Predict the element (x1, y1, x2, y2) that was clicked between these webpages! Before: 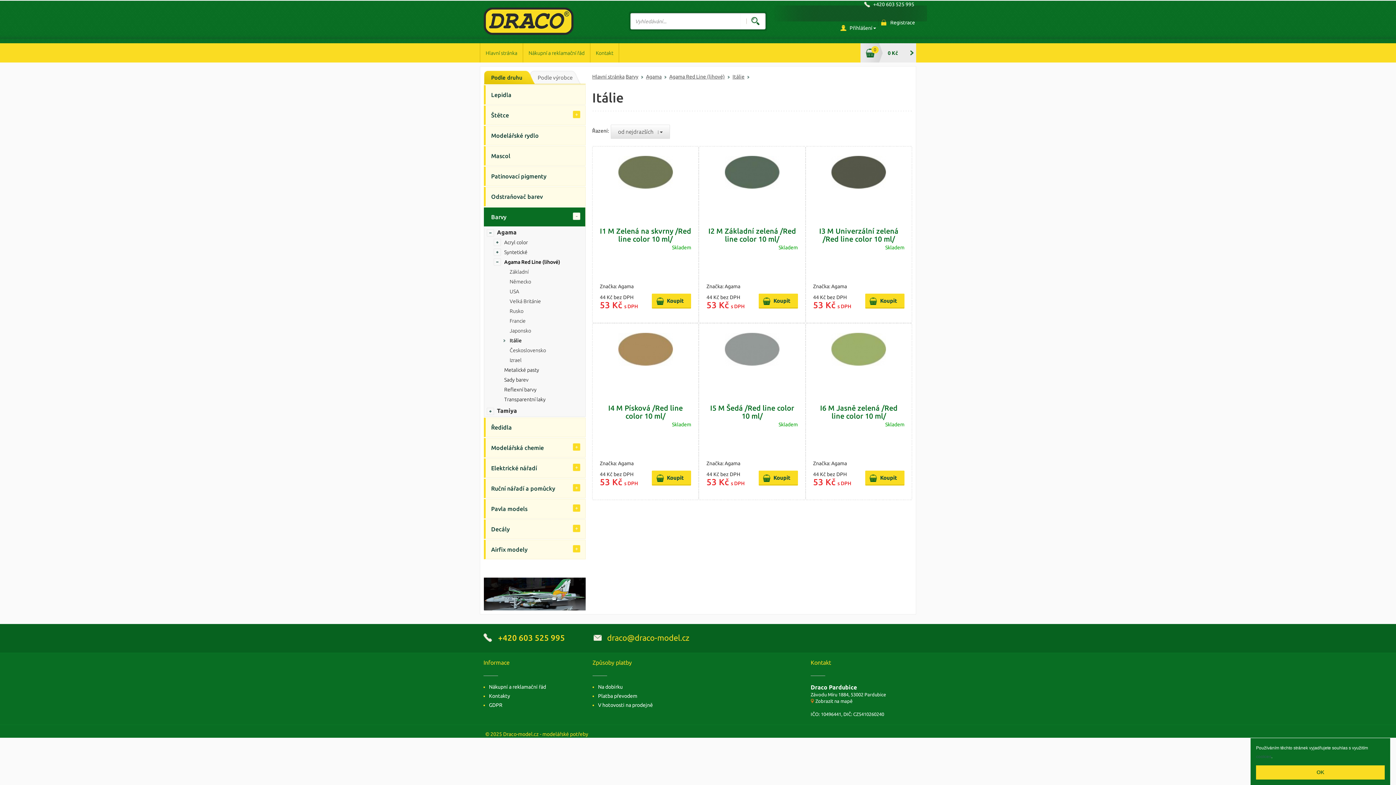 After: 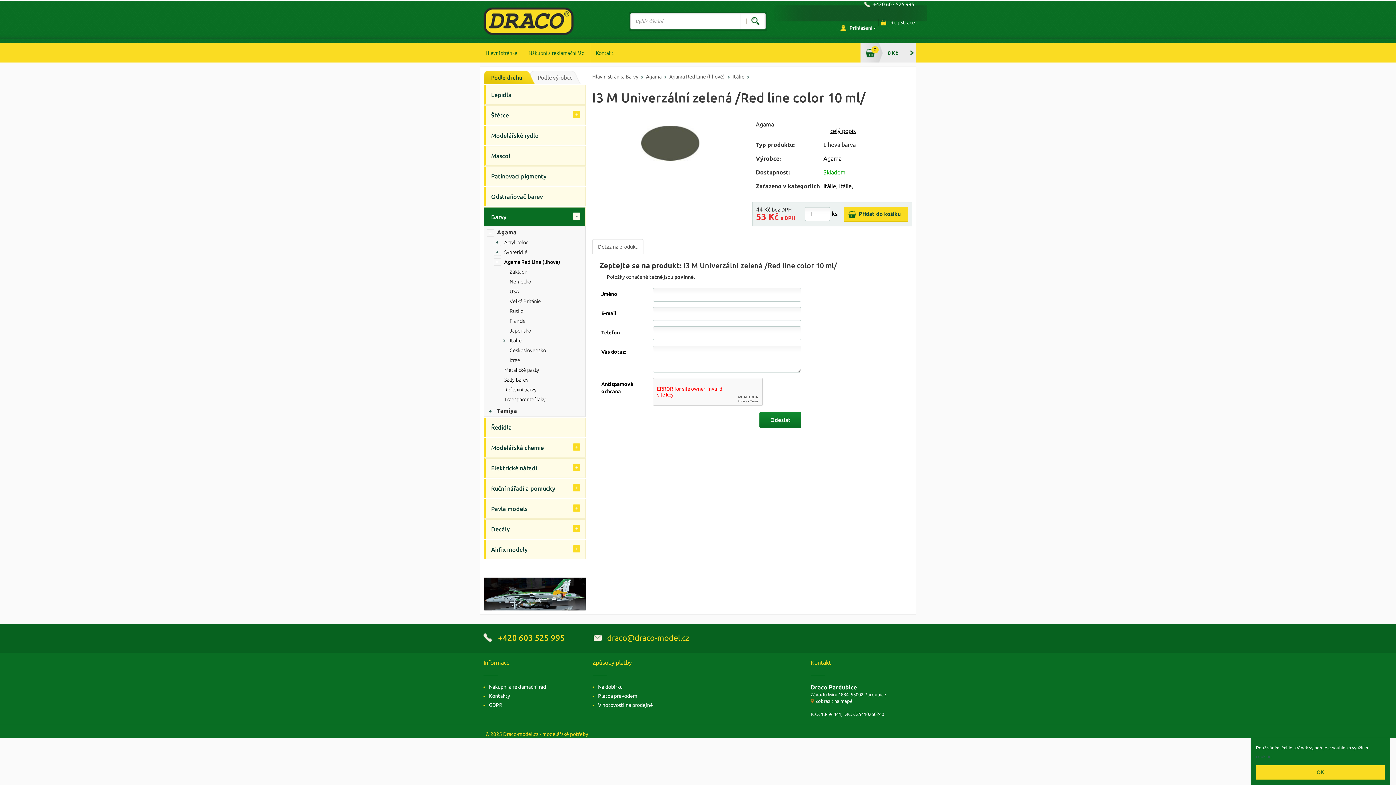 Action: bbox: (813, 156, 904, 210)